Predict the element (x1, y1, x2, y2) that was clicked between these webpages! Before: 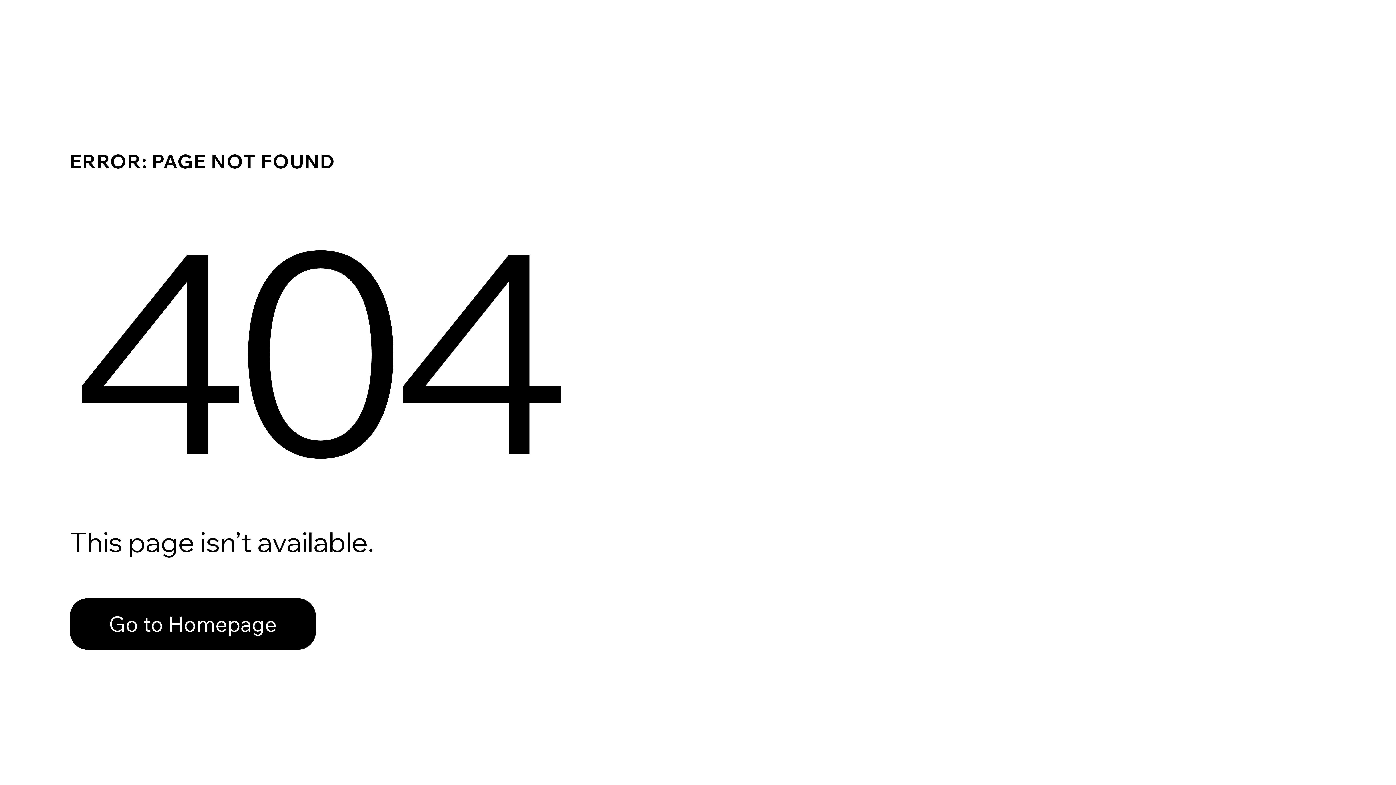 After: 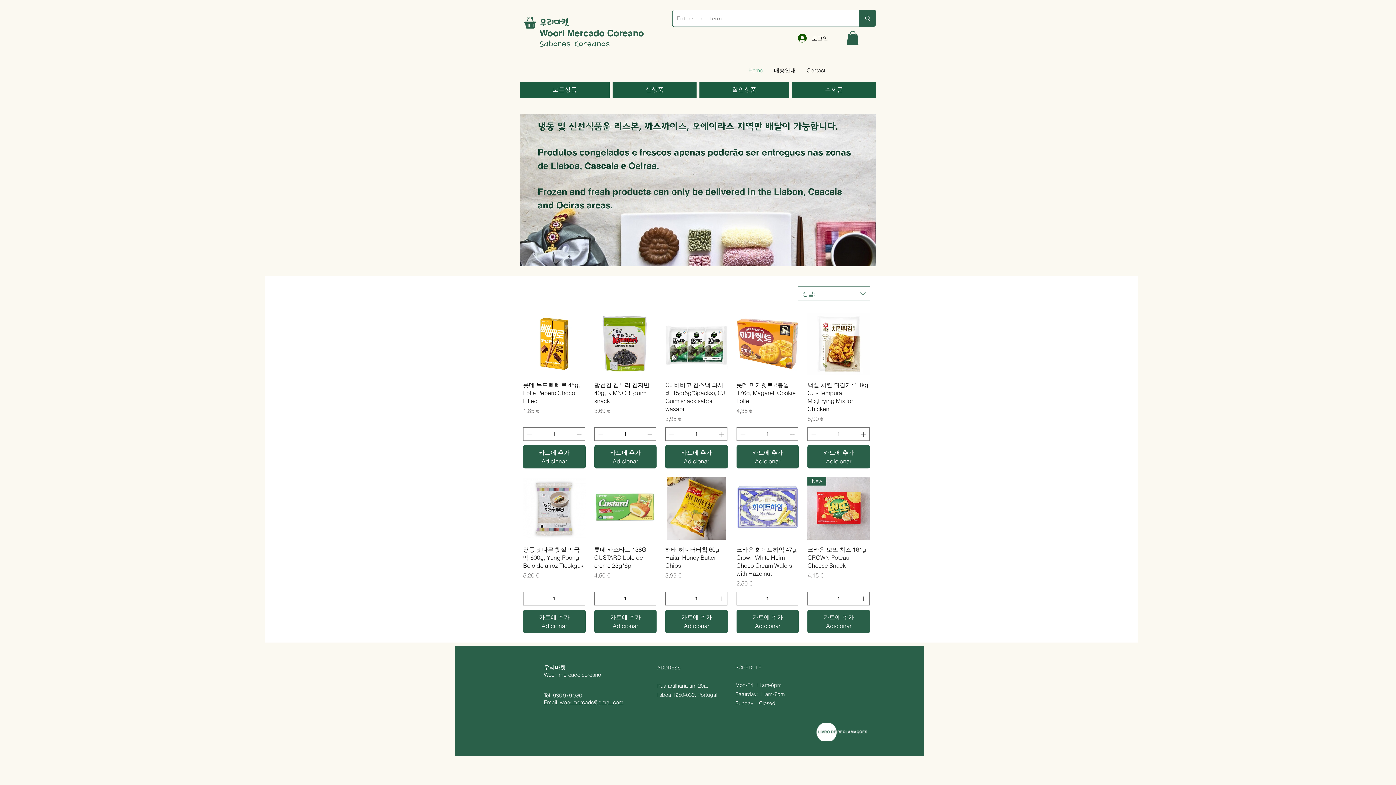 Action: label: Go to Homepage bbox: (69, 598, 316, 650)